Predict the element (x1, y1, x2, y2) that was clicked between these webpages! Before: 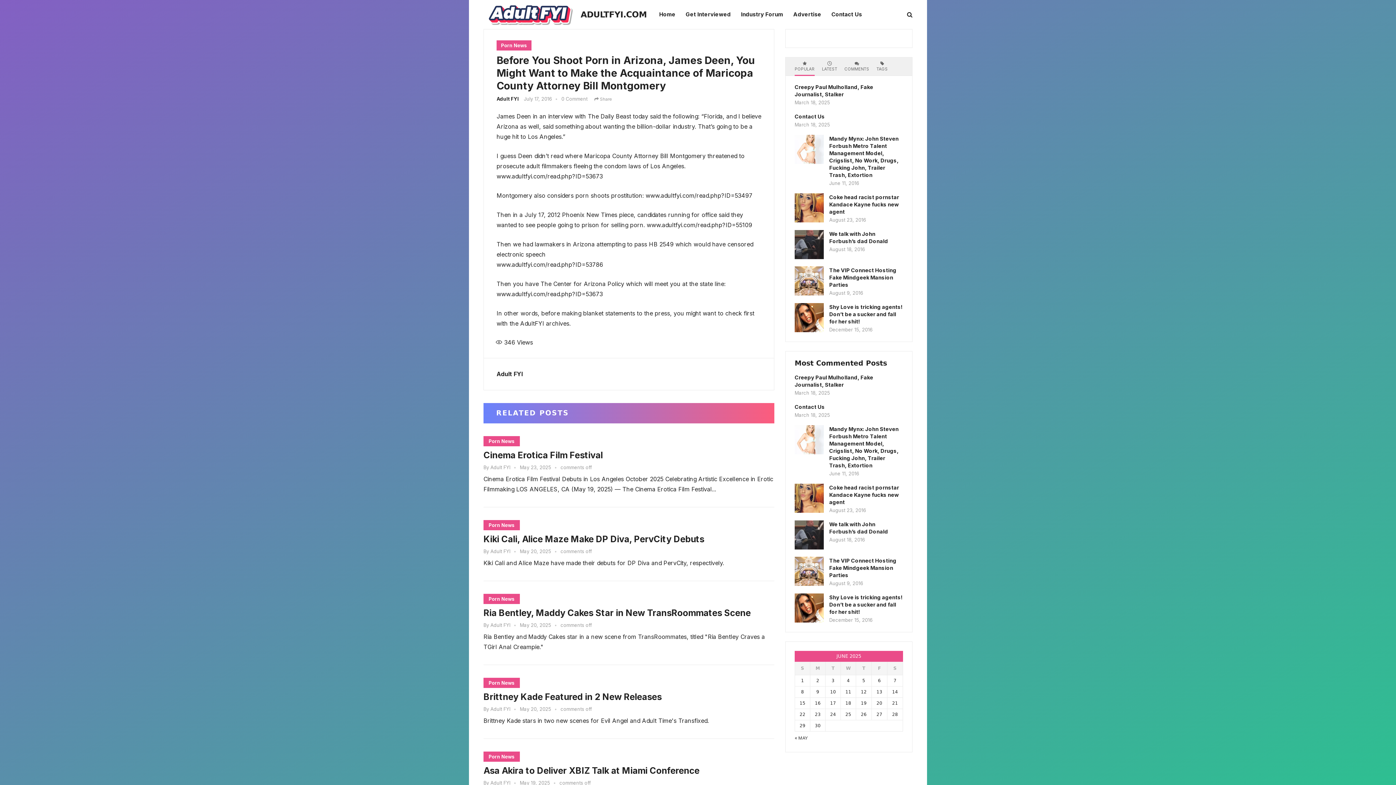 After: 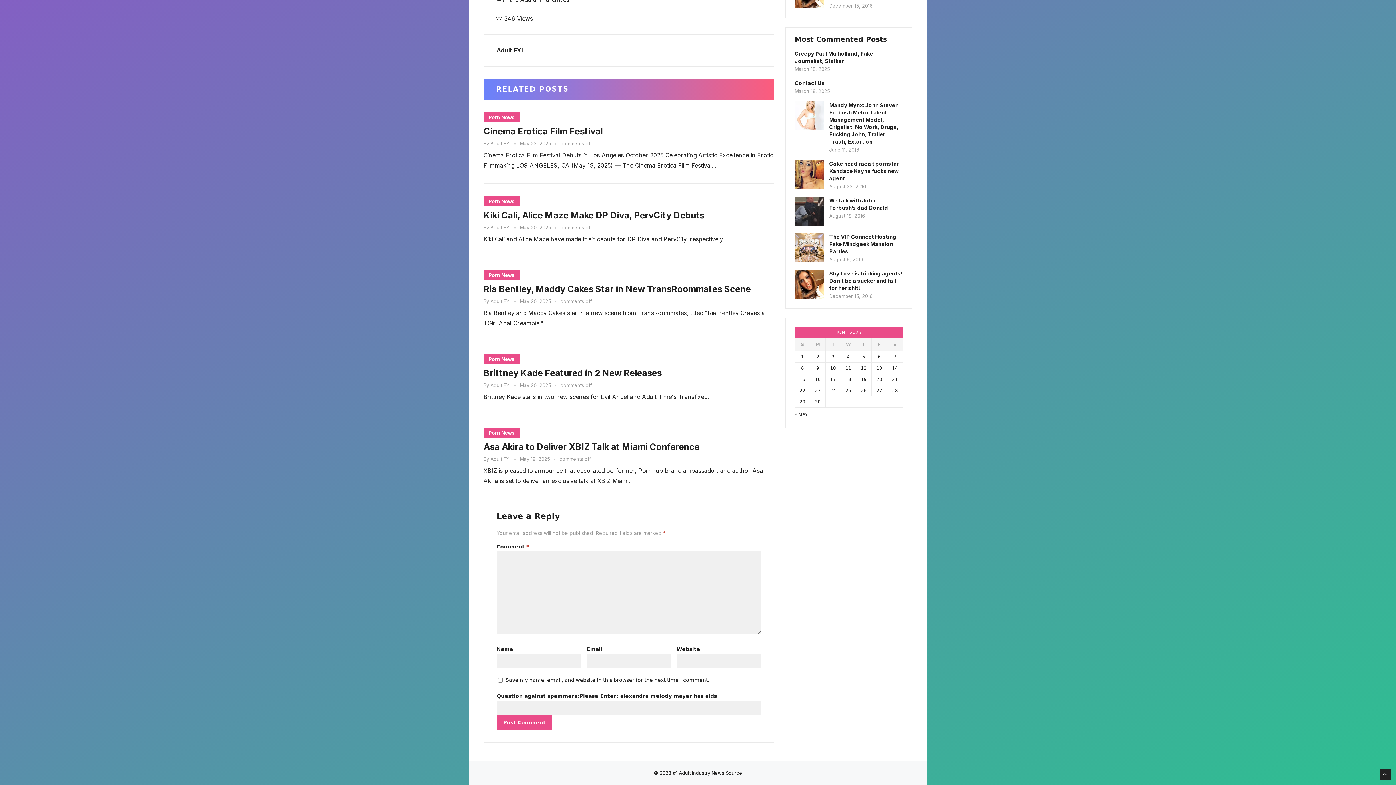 Action: bbox: (561, 96, 587, 101) label: 0 Comment